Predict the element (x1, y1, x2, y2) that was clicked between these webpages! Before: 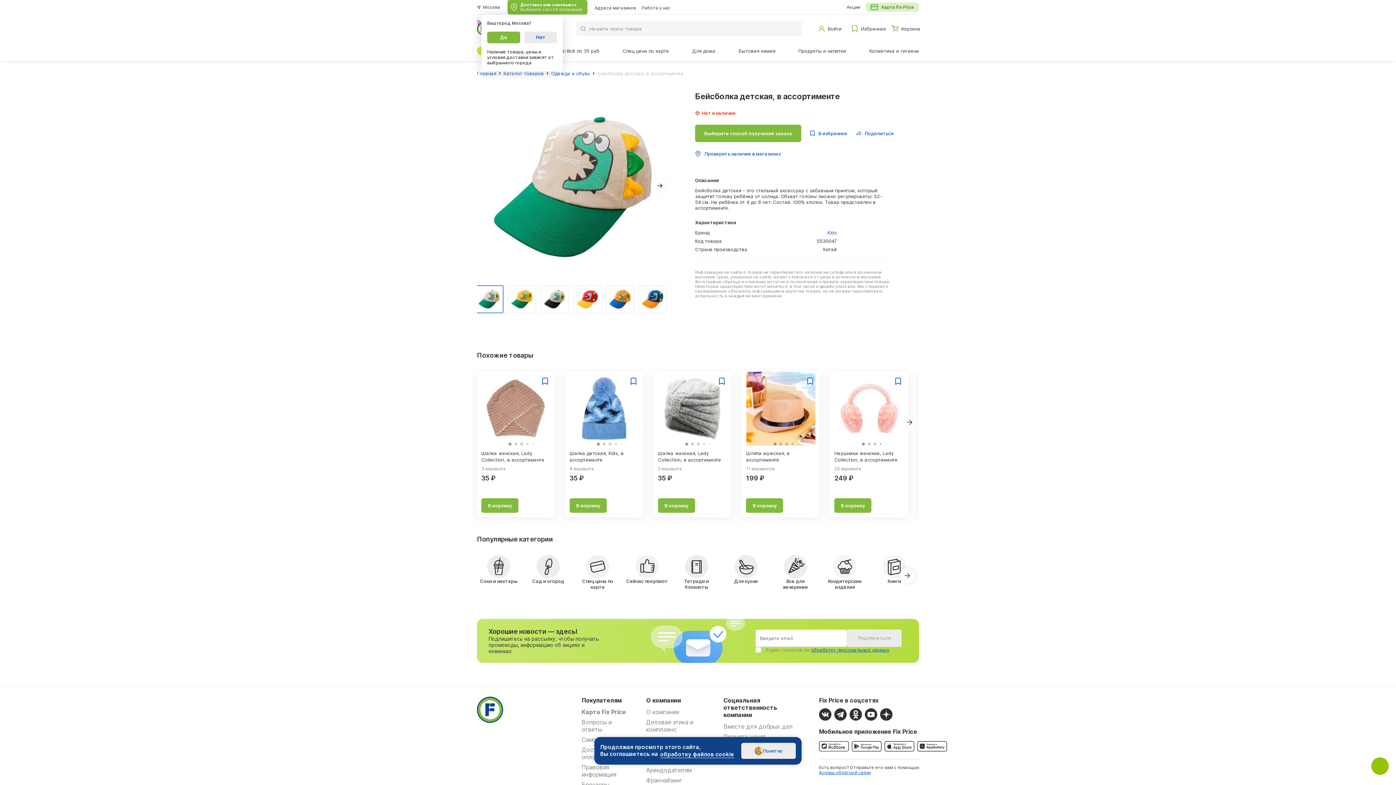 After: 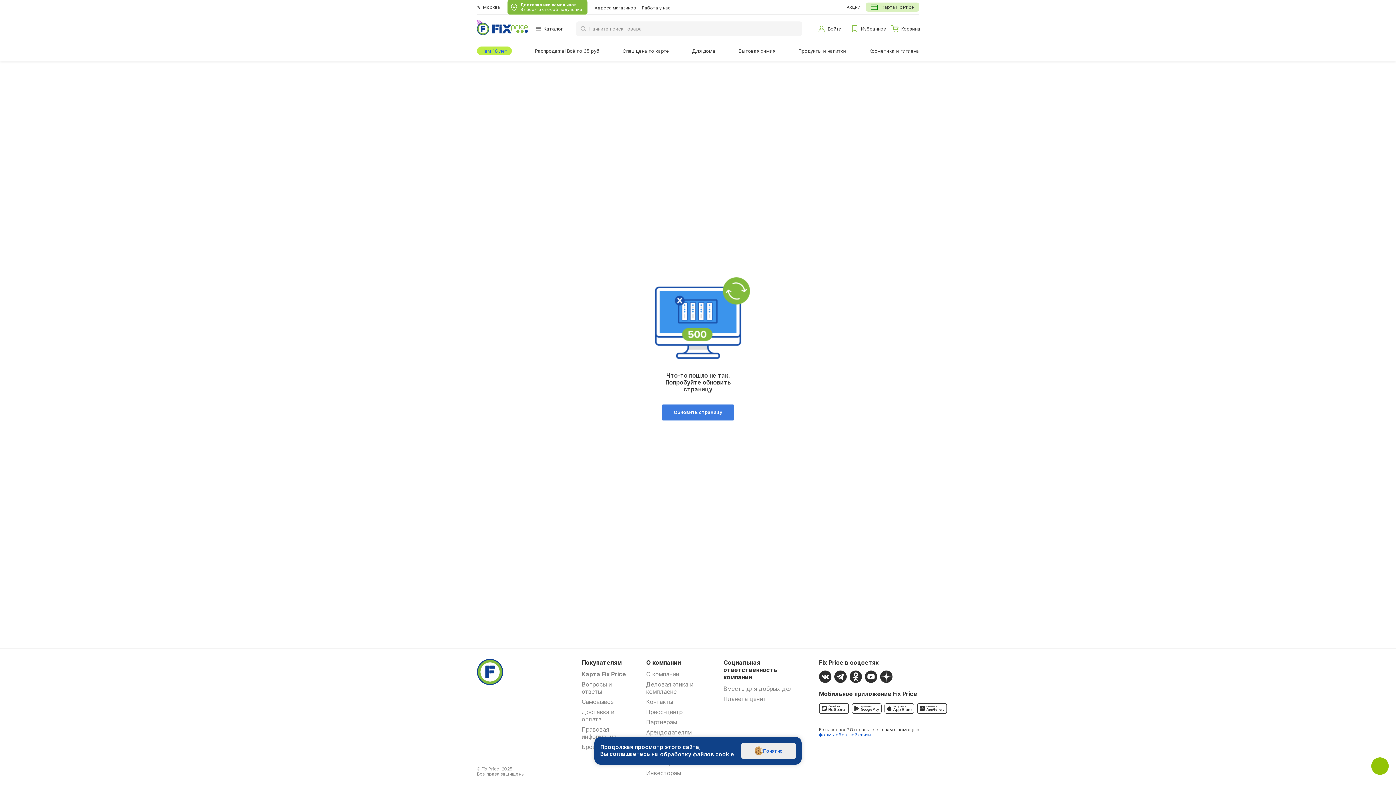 Action: bbox: (625, 555, 669, 584) label: Сейчас покупают